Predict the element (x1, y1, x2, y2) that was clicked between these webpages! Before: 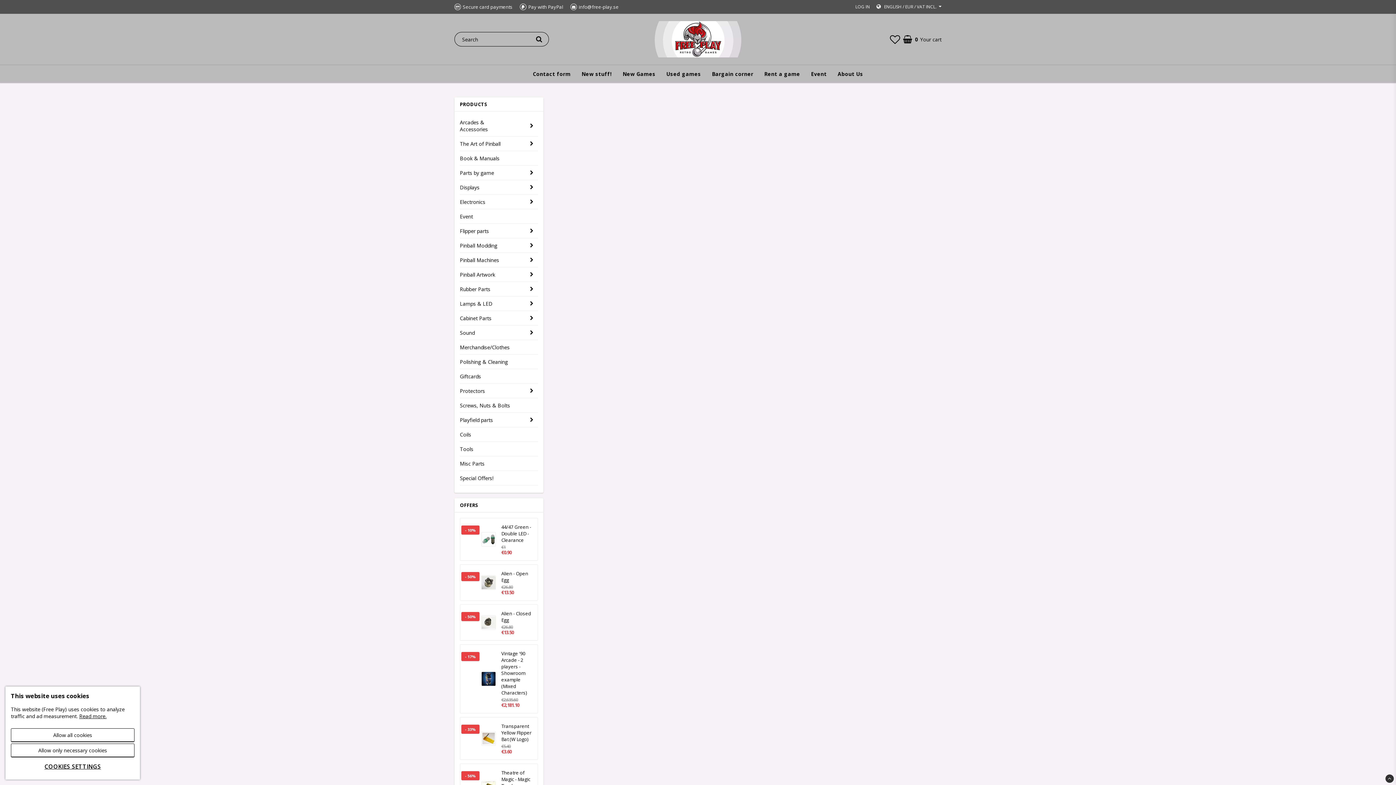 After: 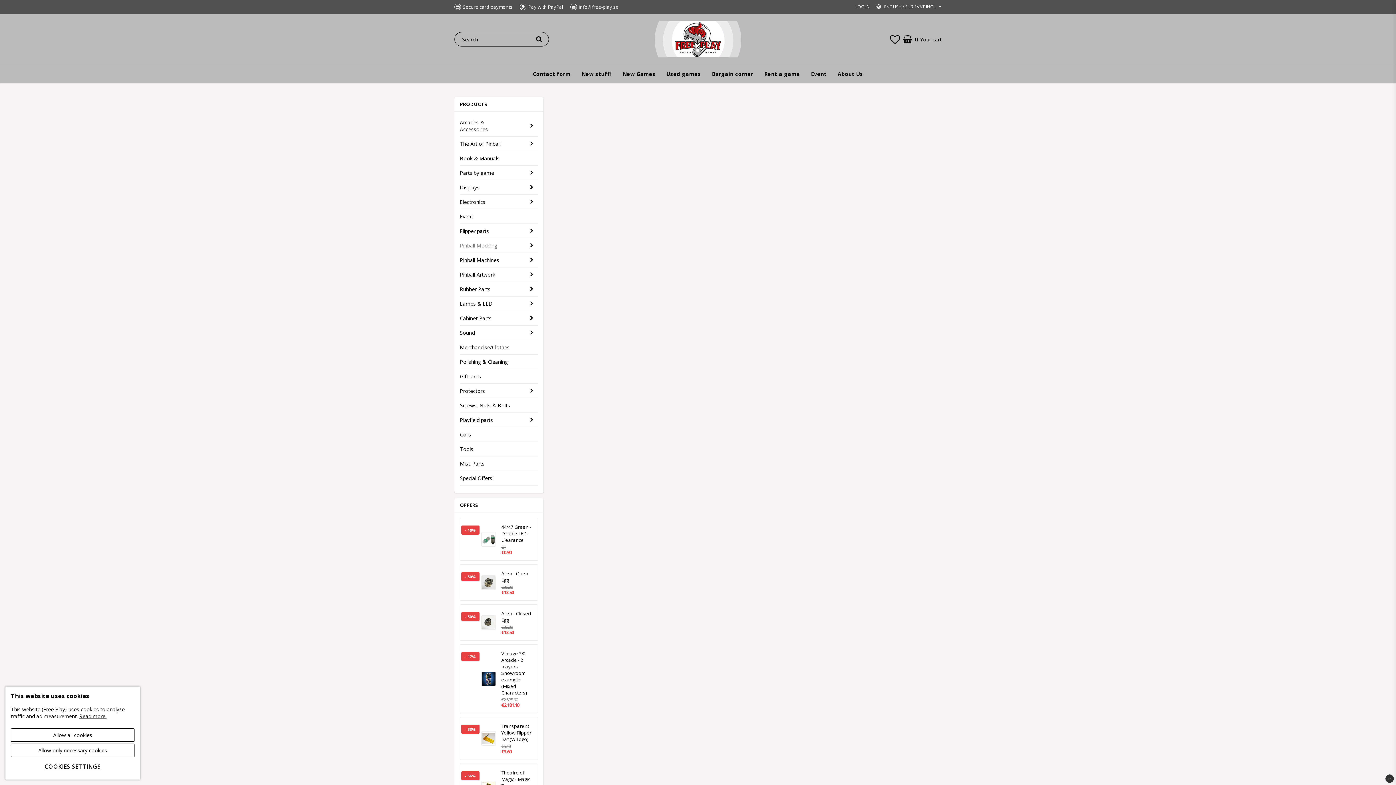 Action: bbox: (460, 238, 525, 252) label: Pinball Modding